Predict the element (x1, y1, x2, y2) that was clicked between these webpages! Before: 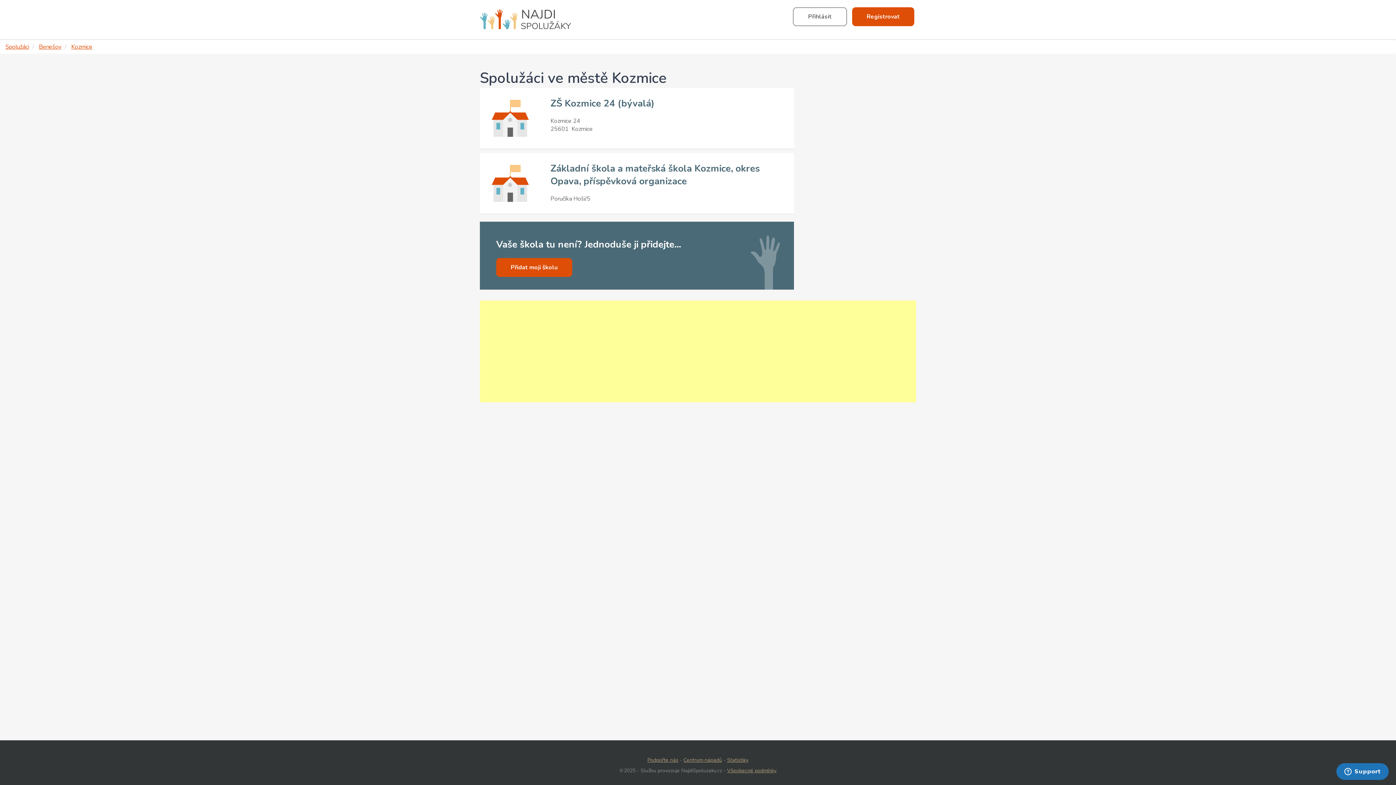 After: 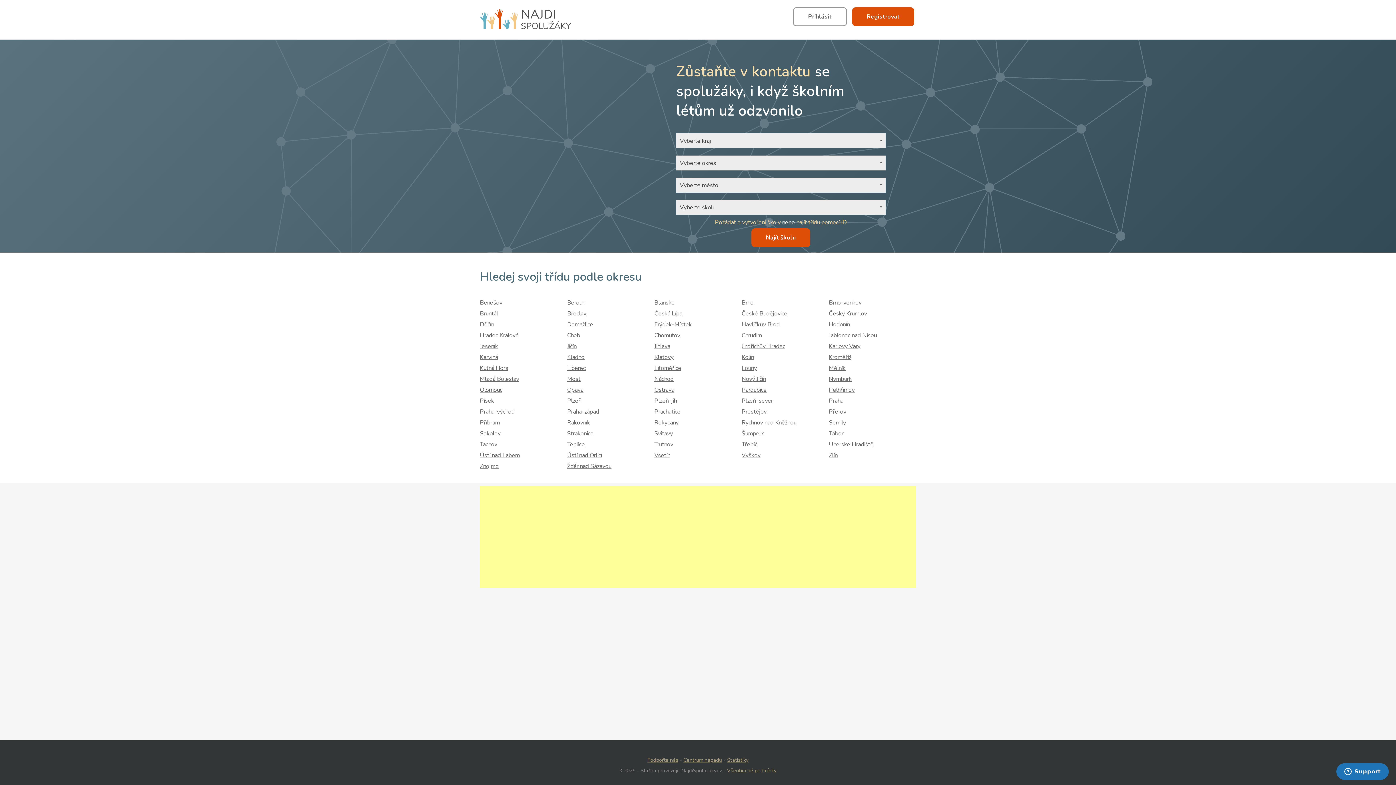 Action: bbox: (5, 42, 29, 50) label: Spolužáci